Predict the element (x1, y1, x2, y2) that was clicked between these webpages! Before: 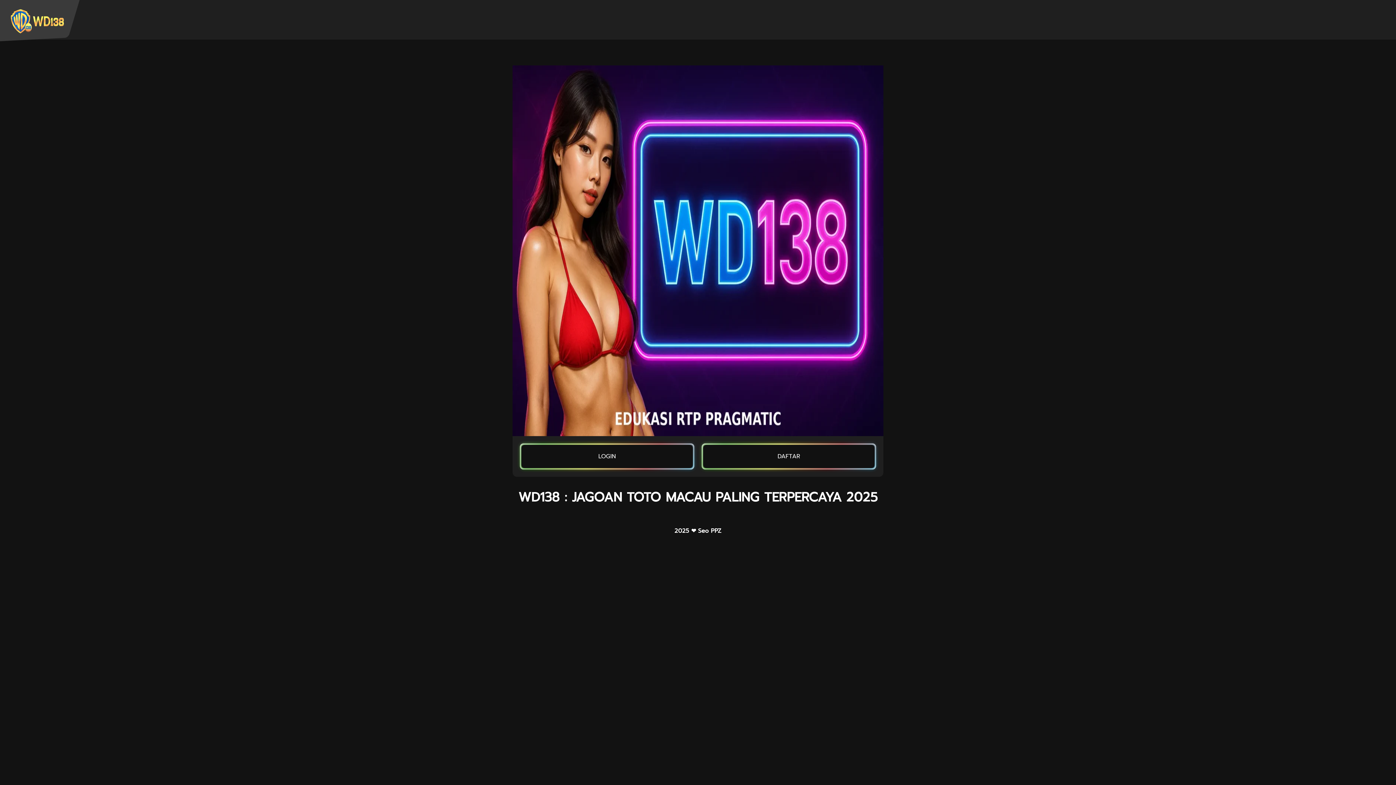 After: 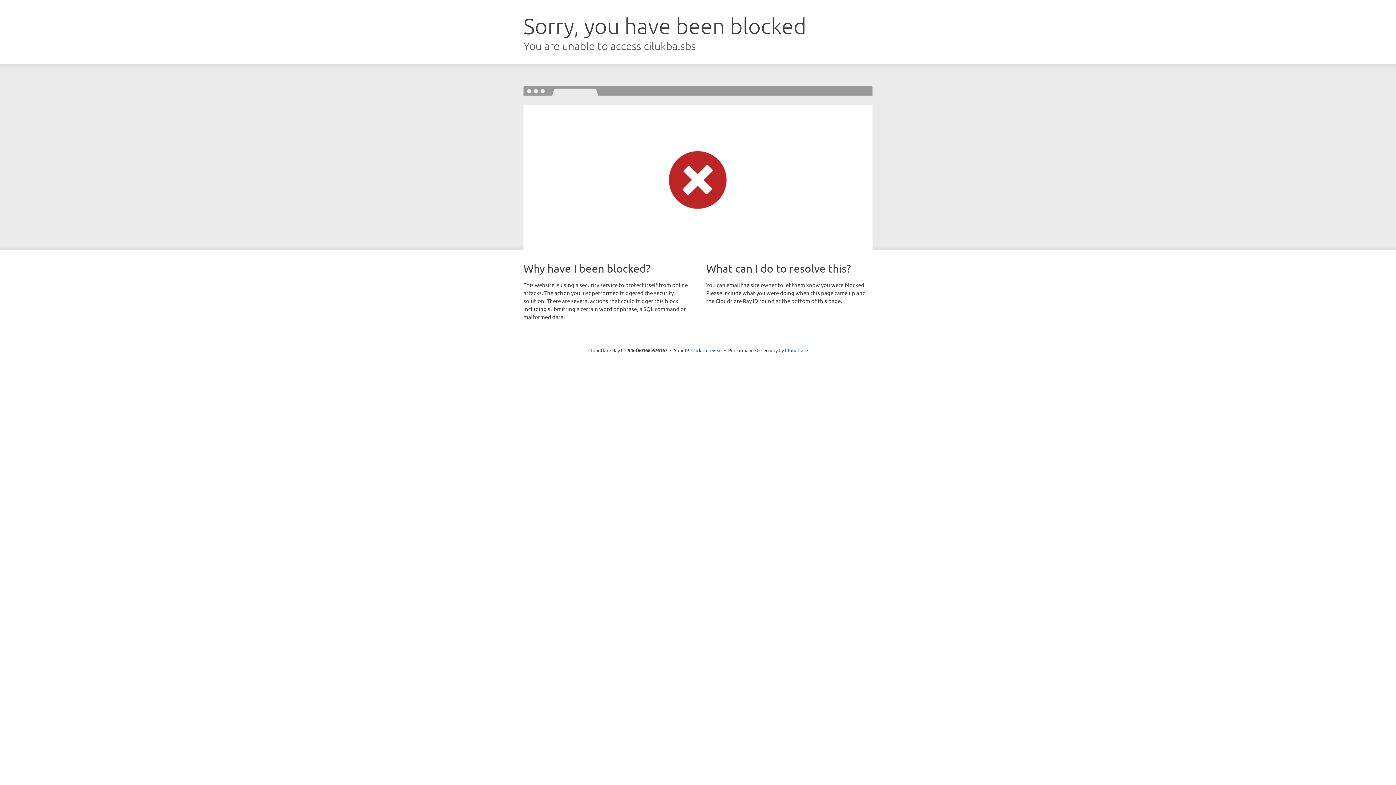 Action: bbox: (701, 443, 876, 469) label: DAFTAR